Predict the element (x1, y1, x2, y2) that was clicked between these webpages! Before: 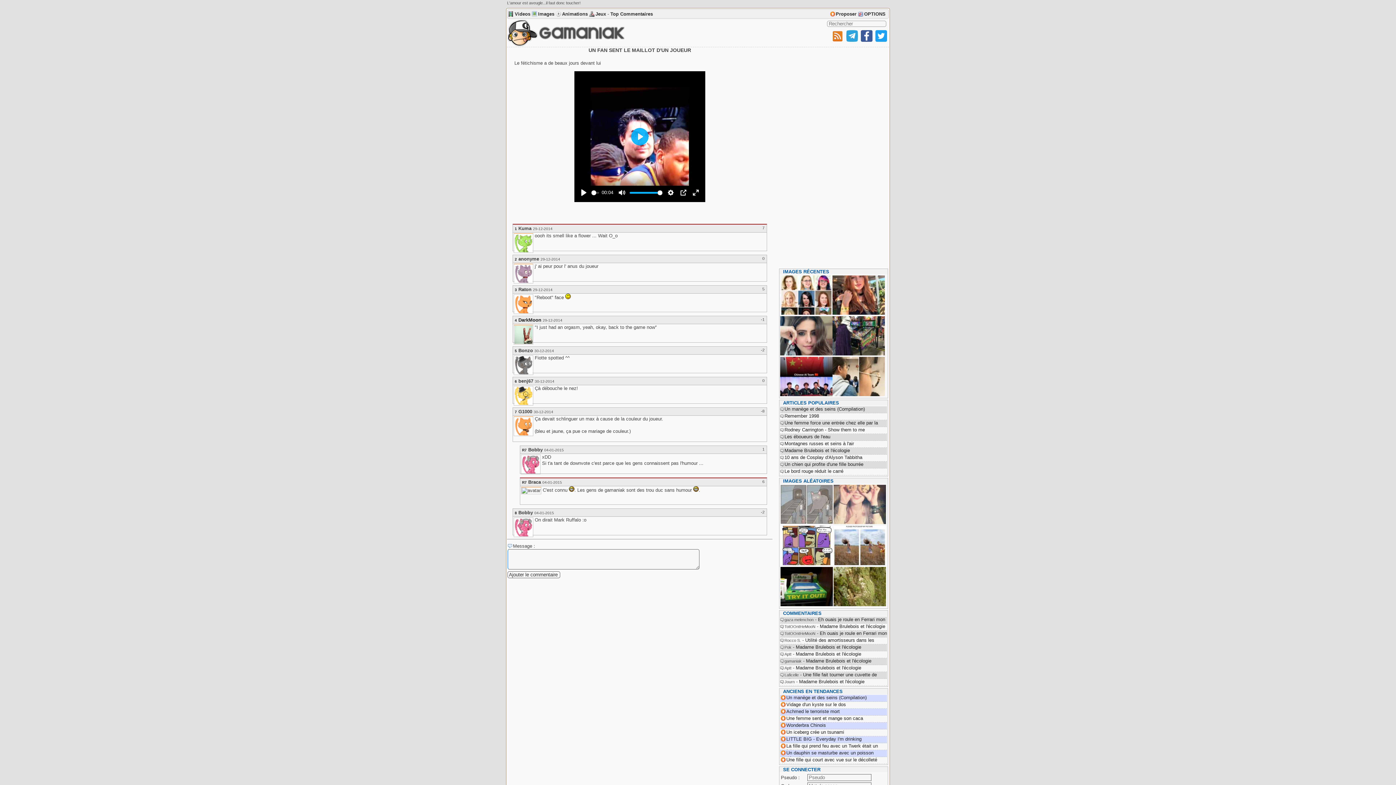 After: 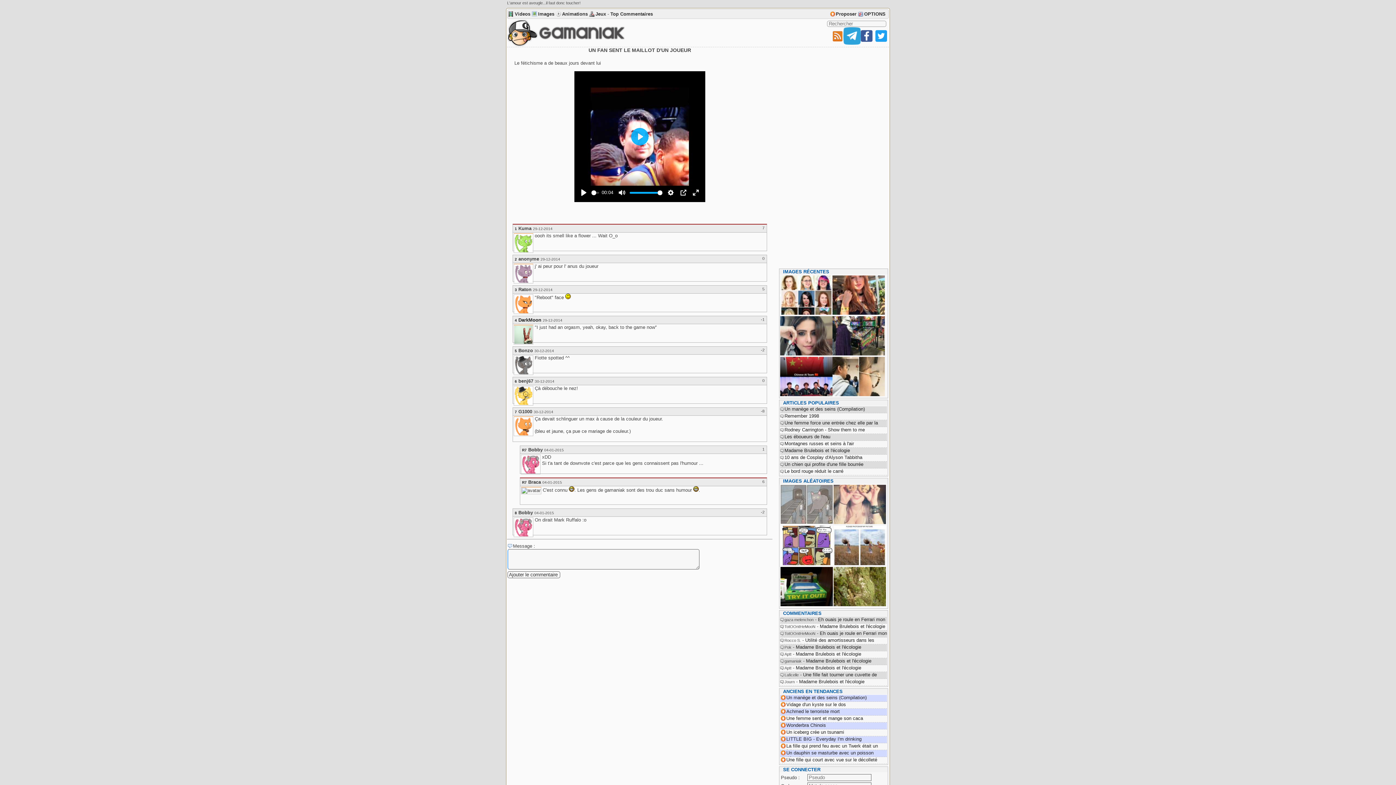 Action: bbox: (846, 37, 858, 42)